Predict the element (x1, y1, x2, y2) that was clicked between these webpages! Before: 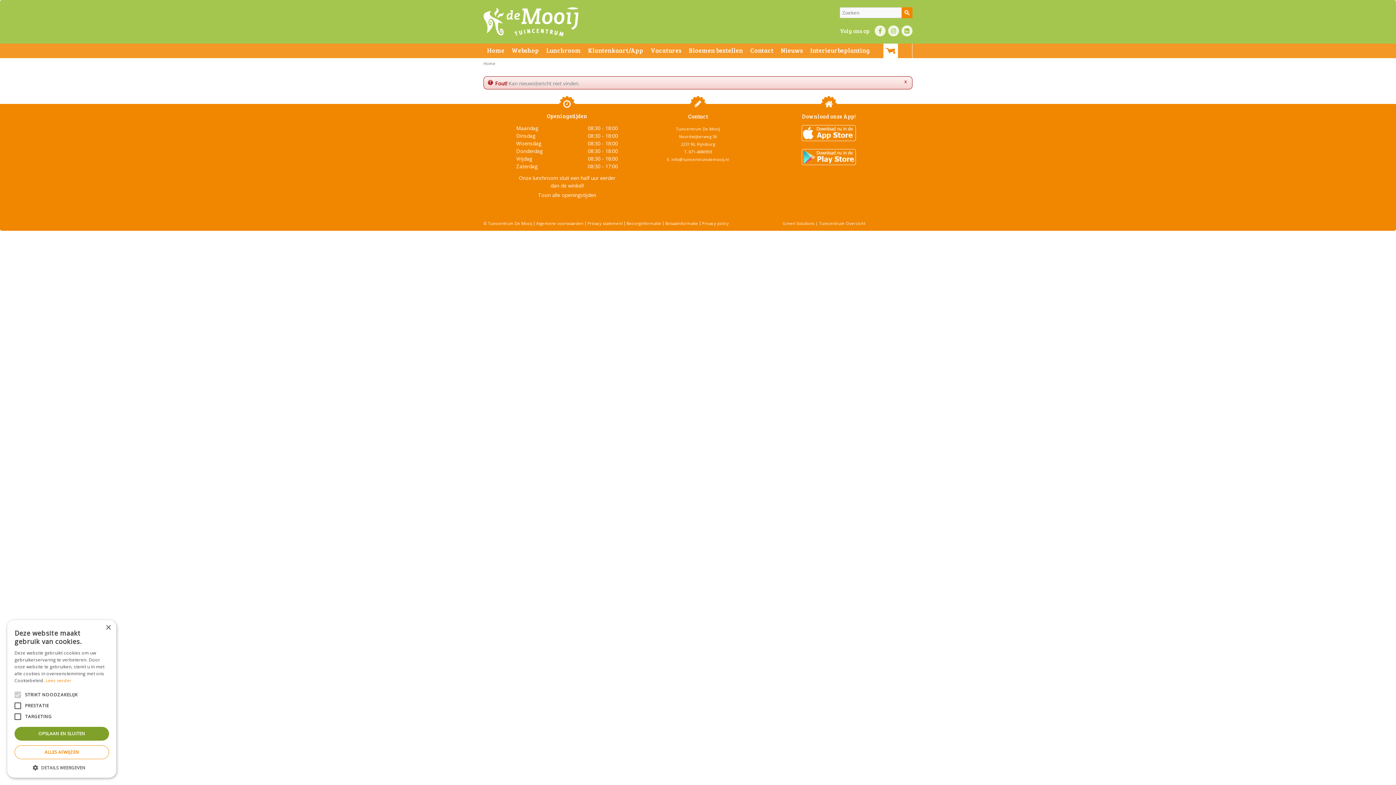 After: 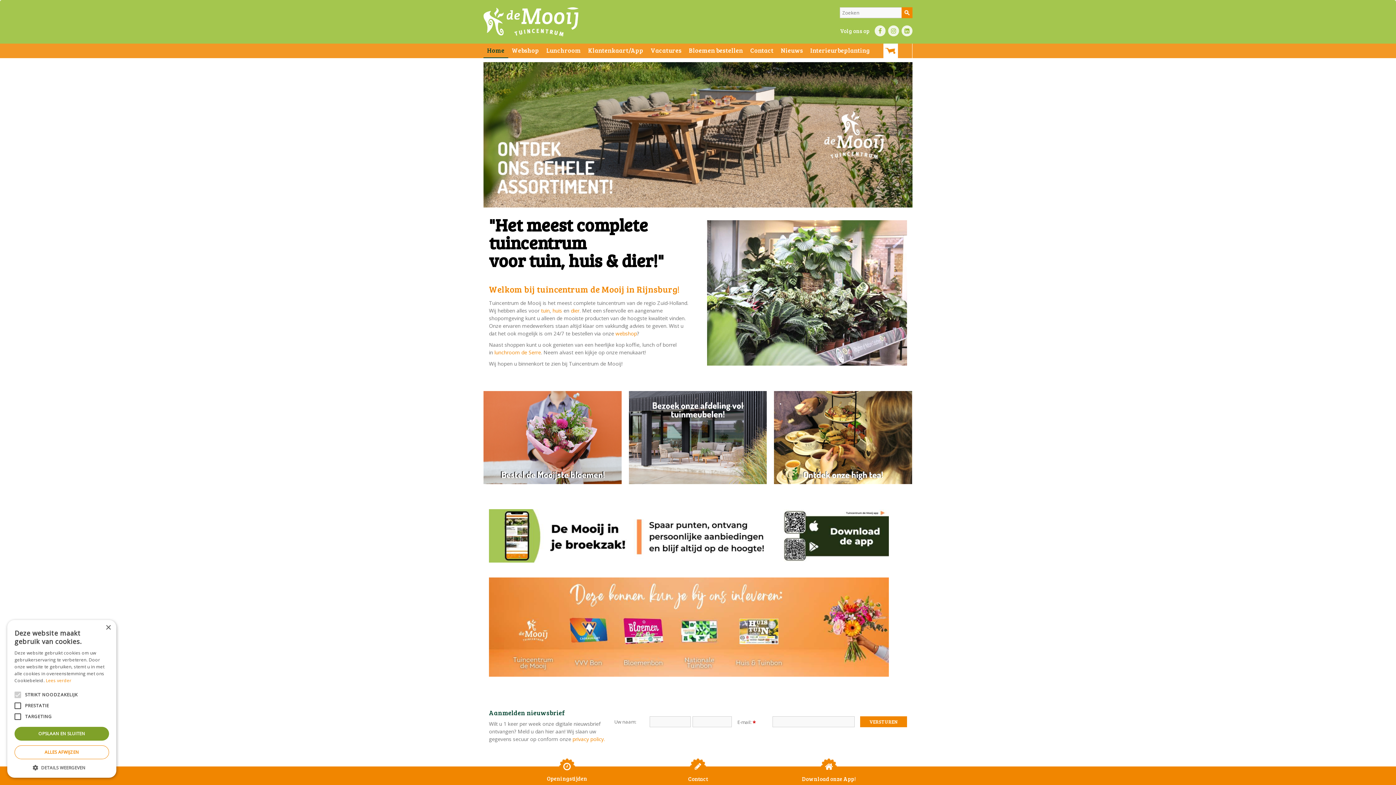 Action: bbox: (483, 43, 508, 58) label: Home